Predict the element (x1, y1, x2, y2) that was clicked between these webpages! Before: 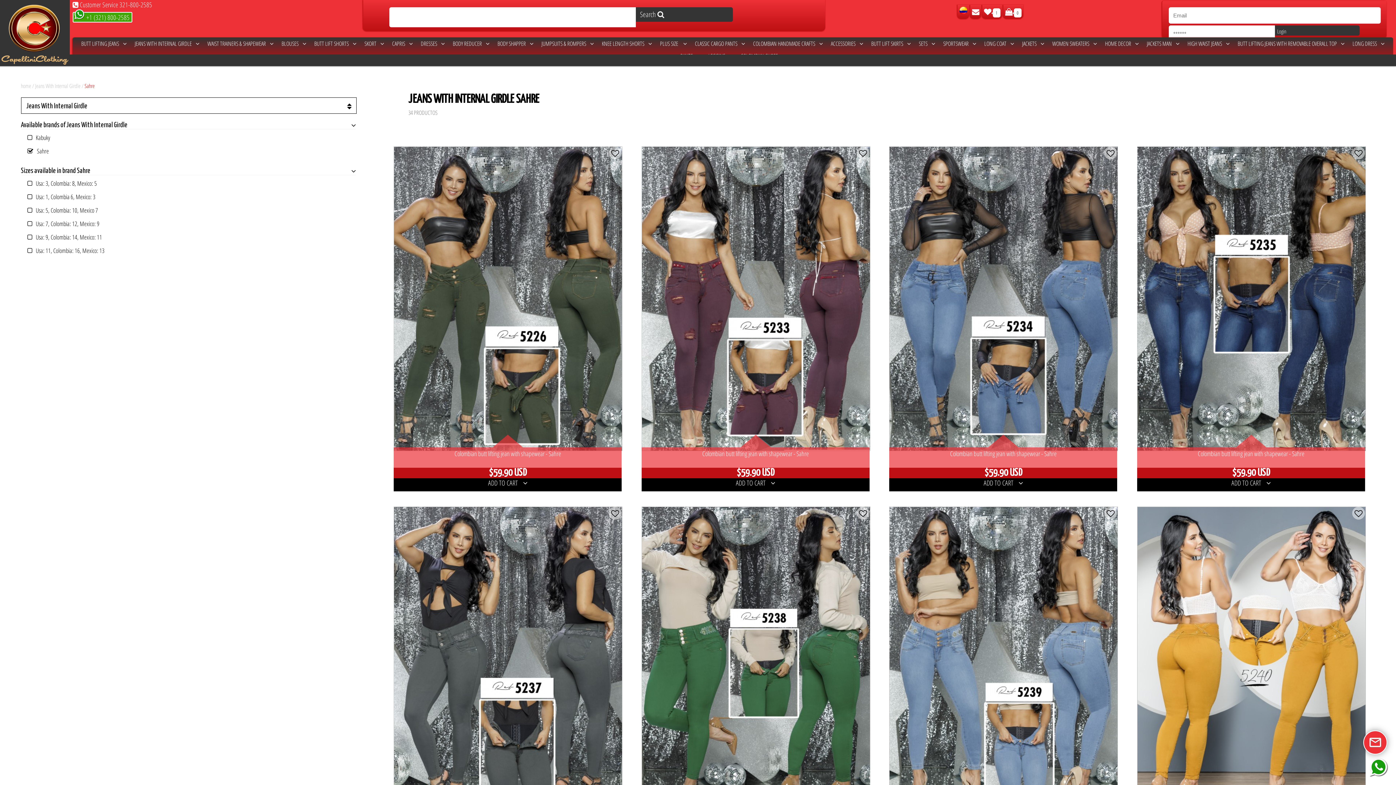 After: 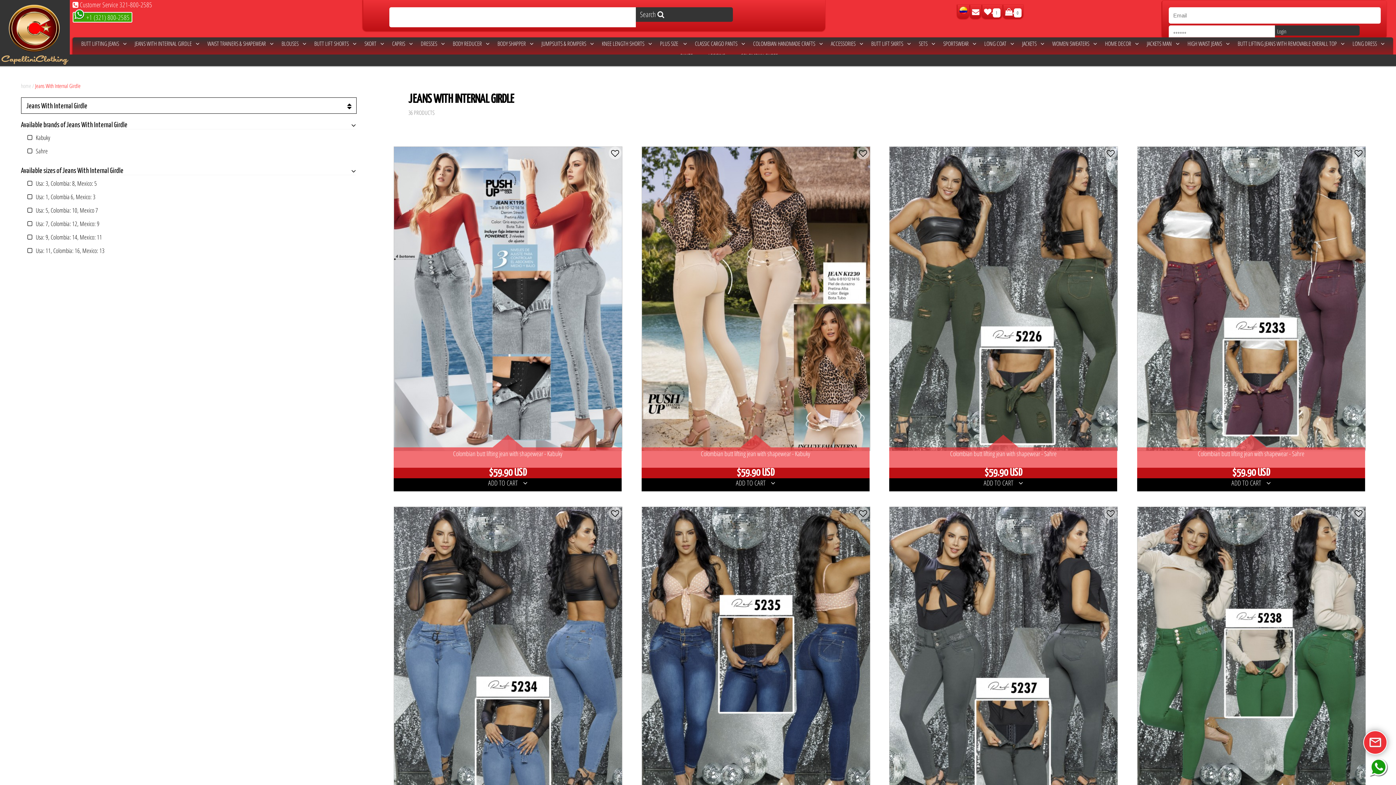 Action: label: JEANS WITH INTERNAL GIRDLE    bbox: (134, 39, 199, 48)